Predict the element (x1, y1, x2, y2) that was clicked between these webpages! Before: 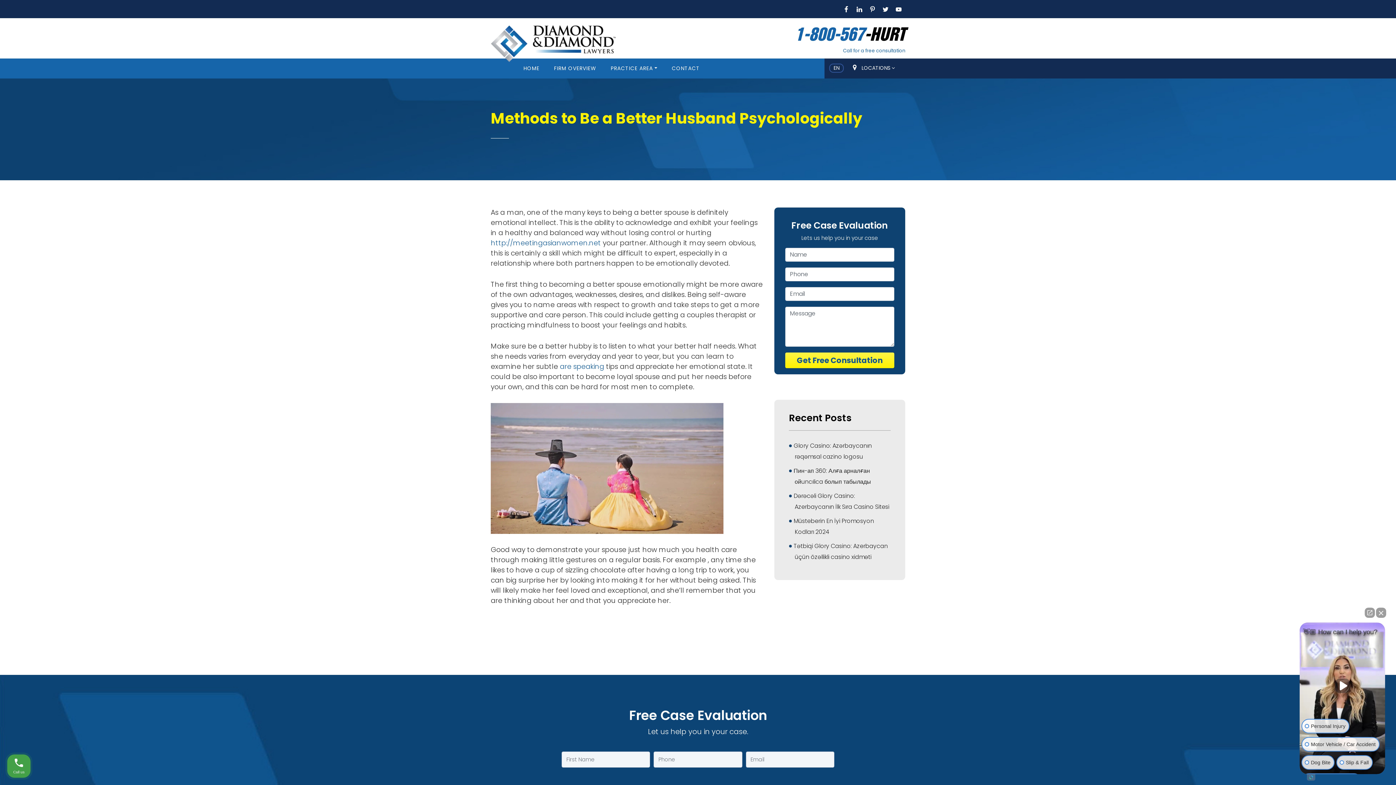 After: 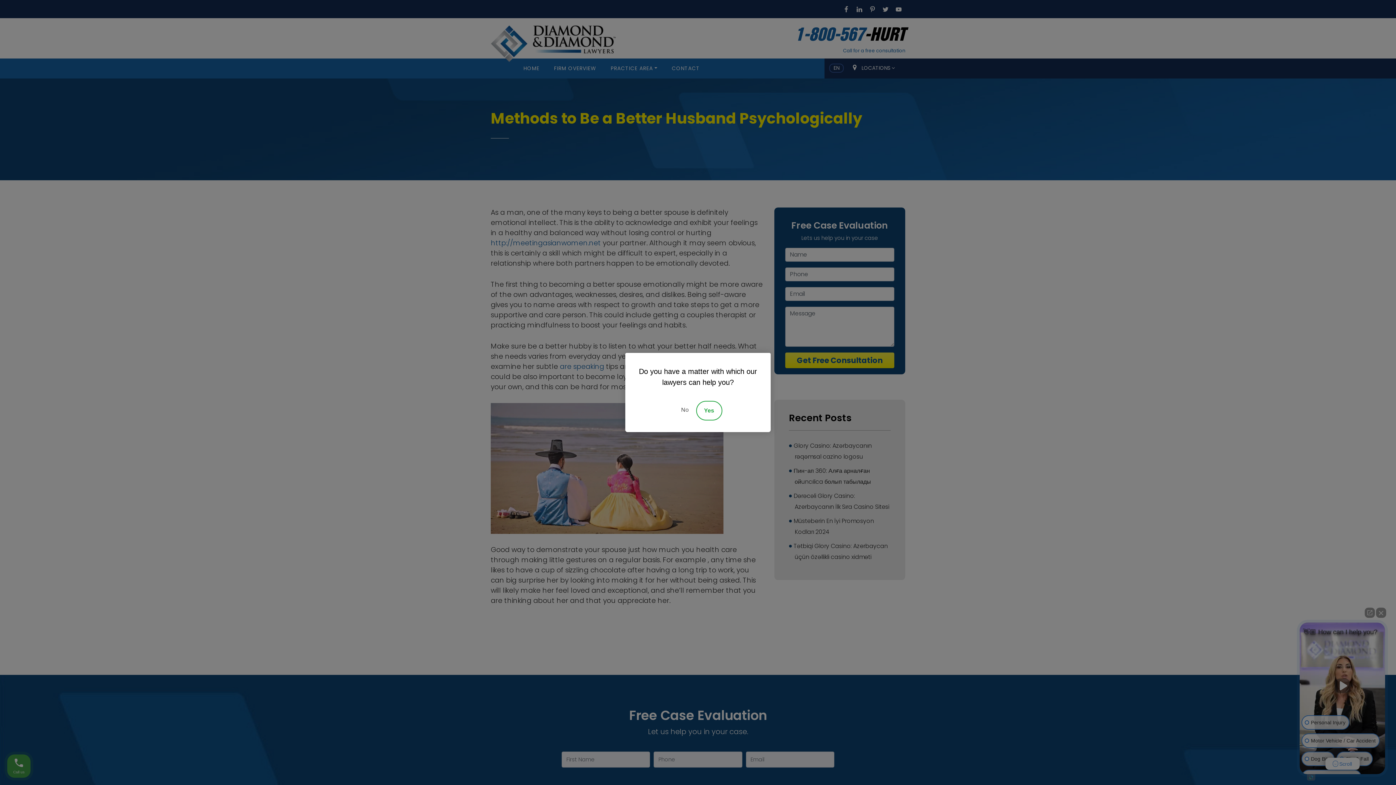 Action: bbox: (879, 2, 892, 15)